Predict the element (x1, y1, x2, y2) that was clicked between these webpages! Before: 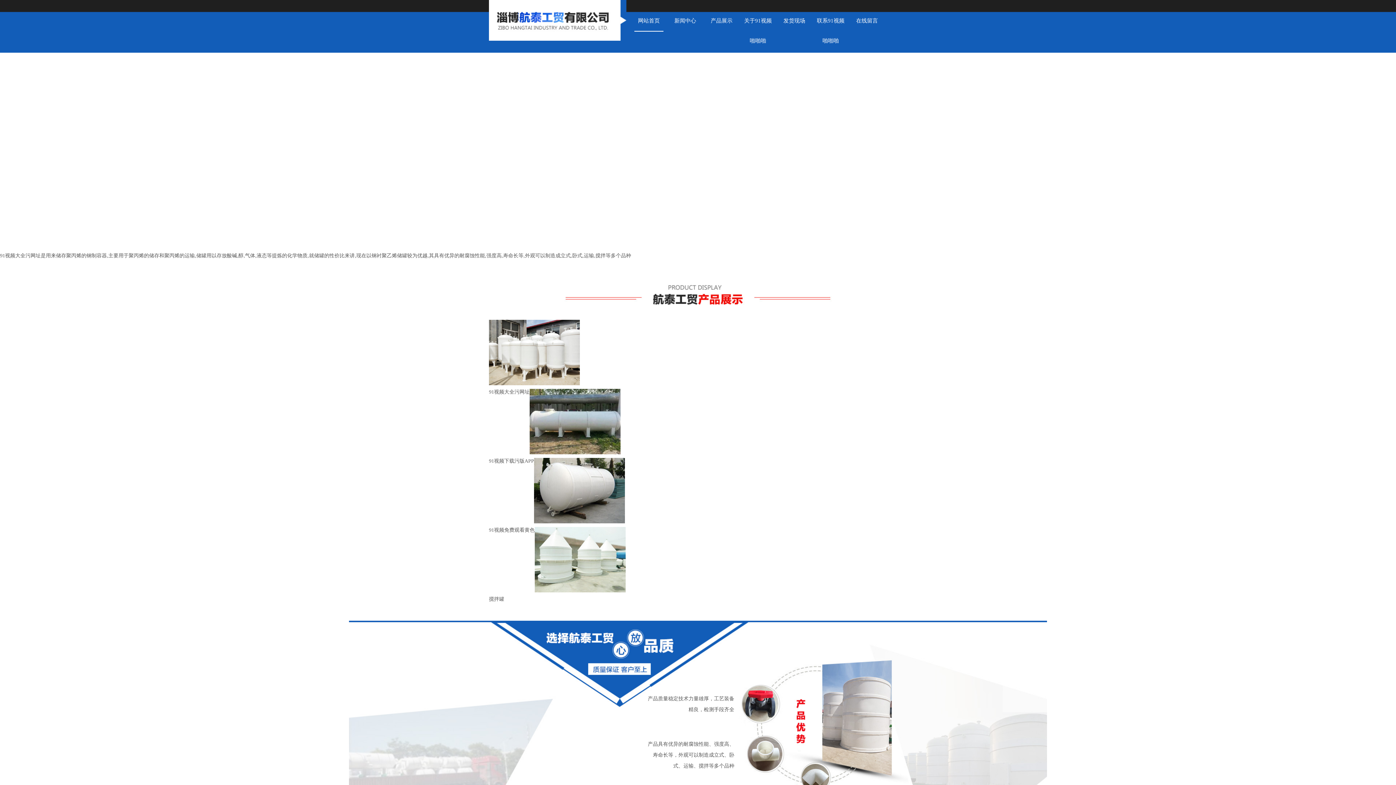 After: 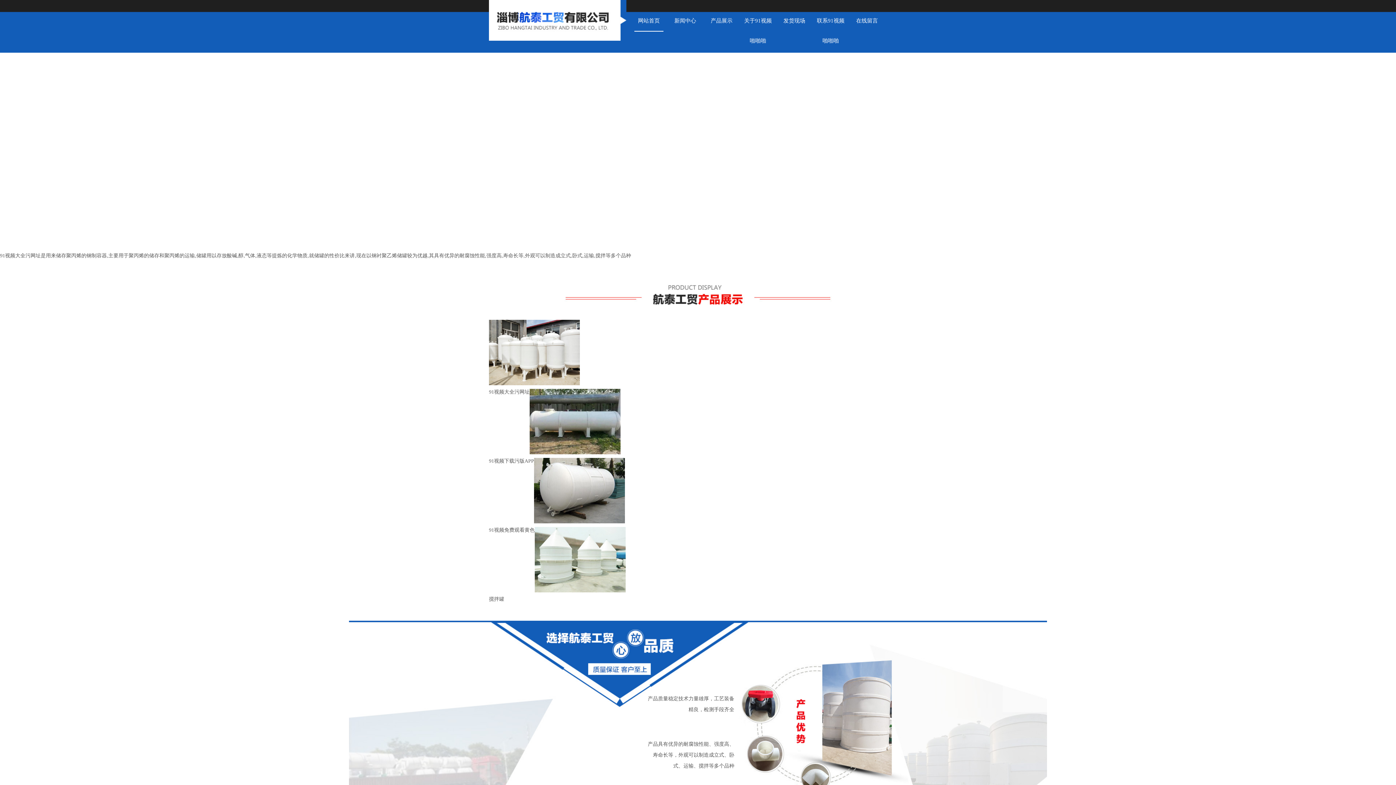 Action: bbox: (634, 10, 663, 31) label: 网站首页